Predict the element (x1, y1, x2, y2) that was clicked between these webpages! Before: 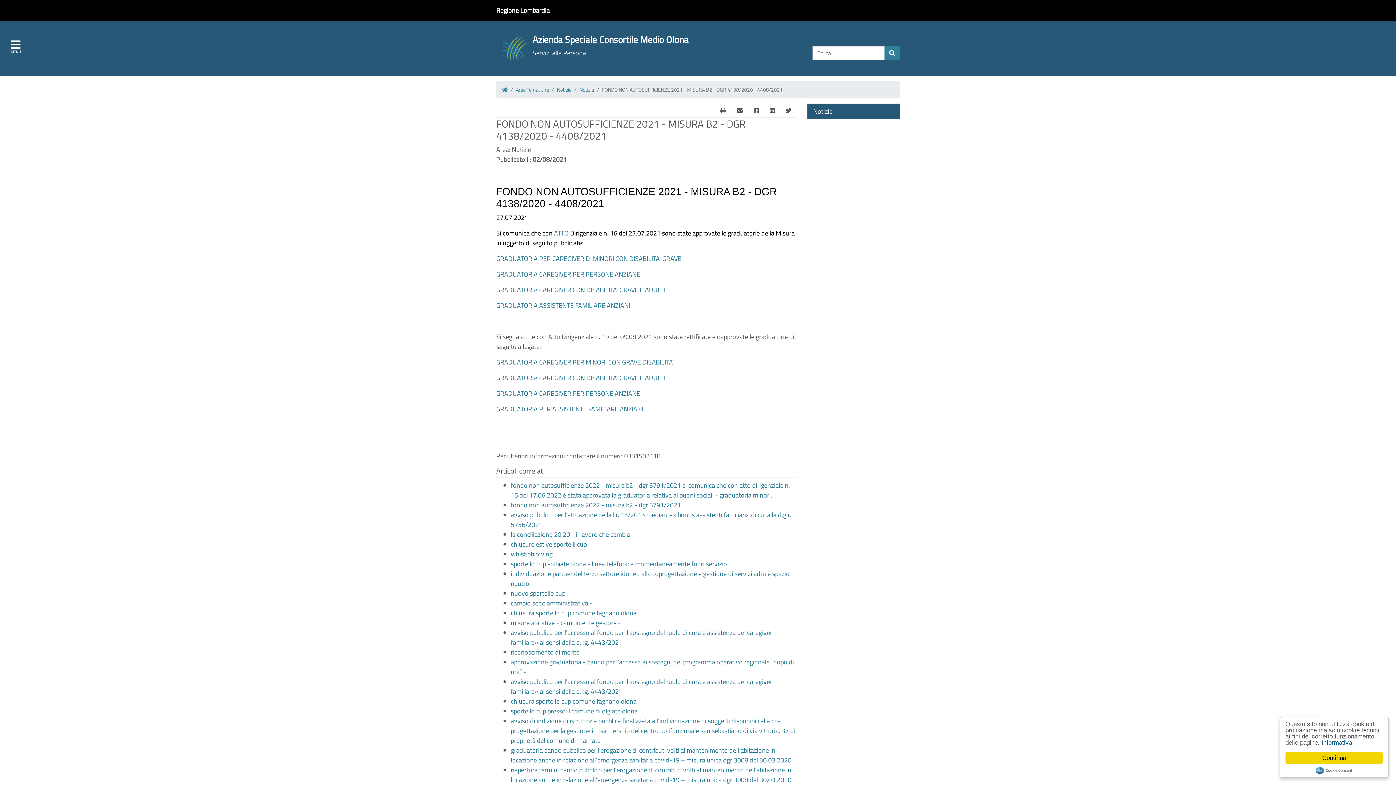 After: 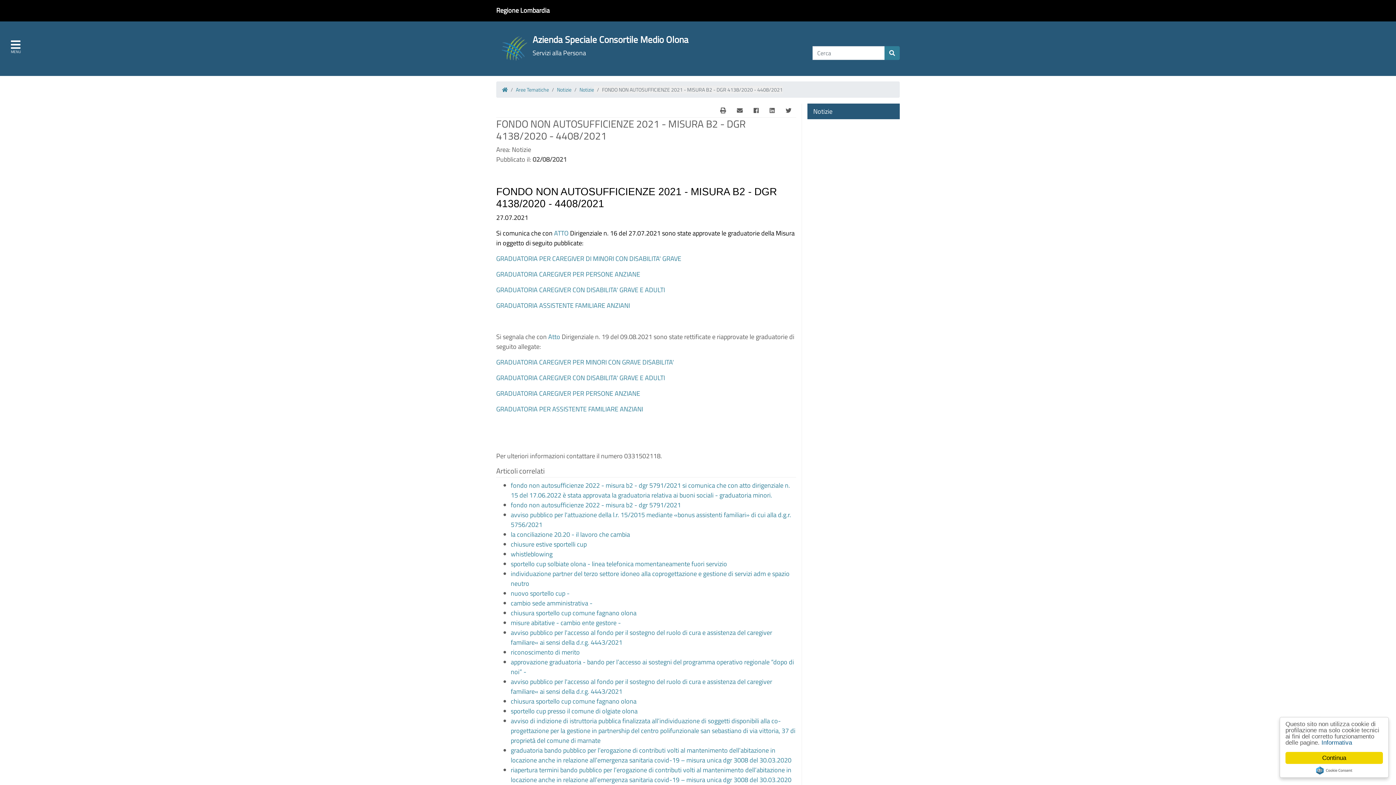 Action: label: Linkedin bbox: (765, 103, 779, 117)